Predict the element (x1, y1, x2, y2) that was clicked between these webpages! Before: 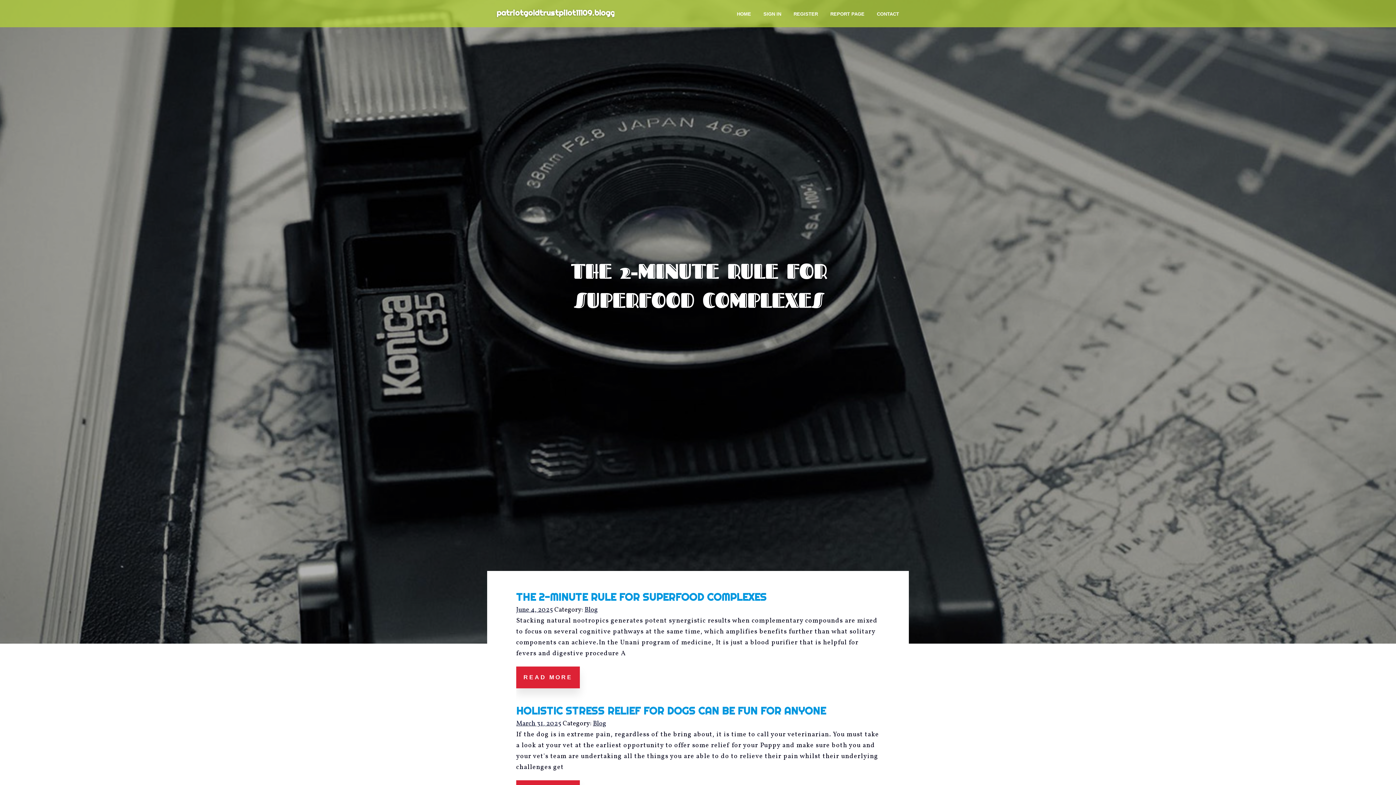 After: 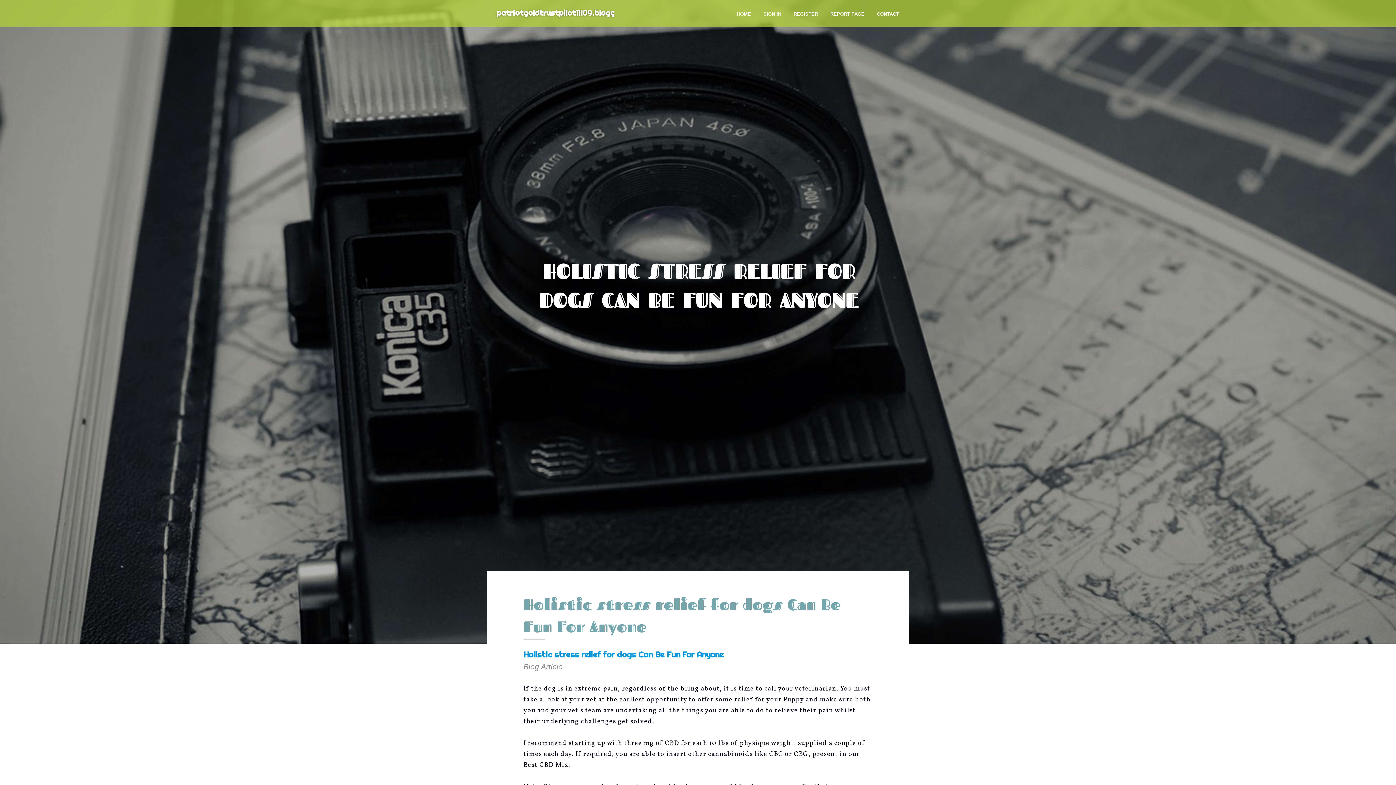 Action: label: HOLISTIC STRESS RELIEF FOR DOGS CAN BE FUN FOR ANYONE bbox: (516, 704, 826, 717)